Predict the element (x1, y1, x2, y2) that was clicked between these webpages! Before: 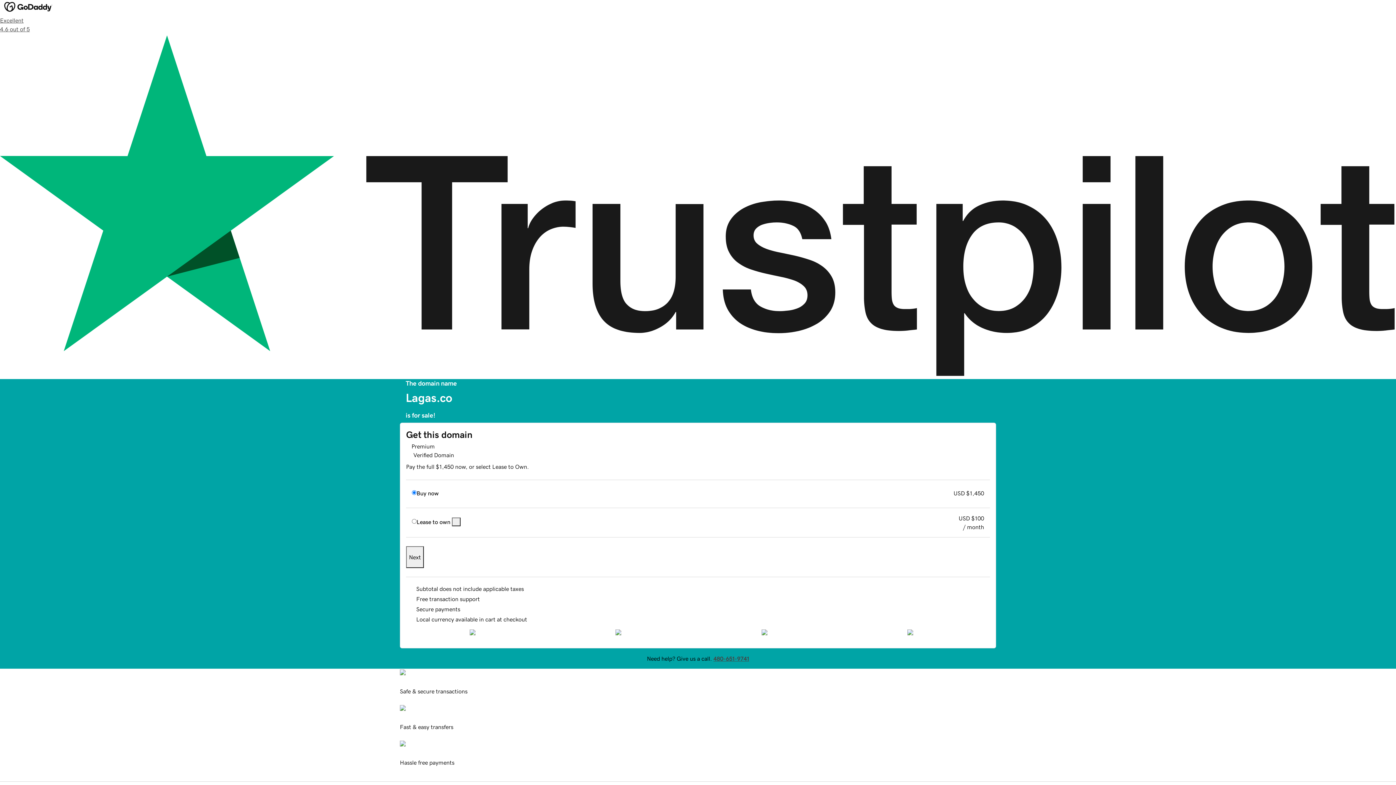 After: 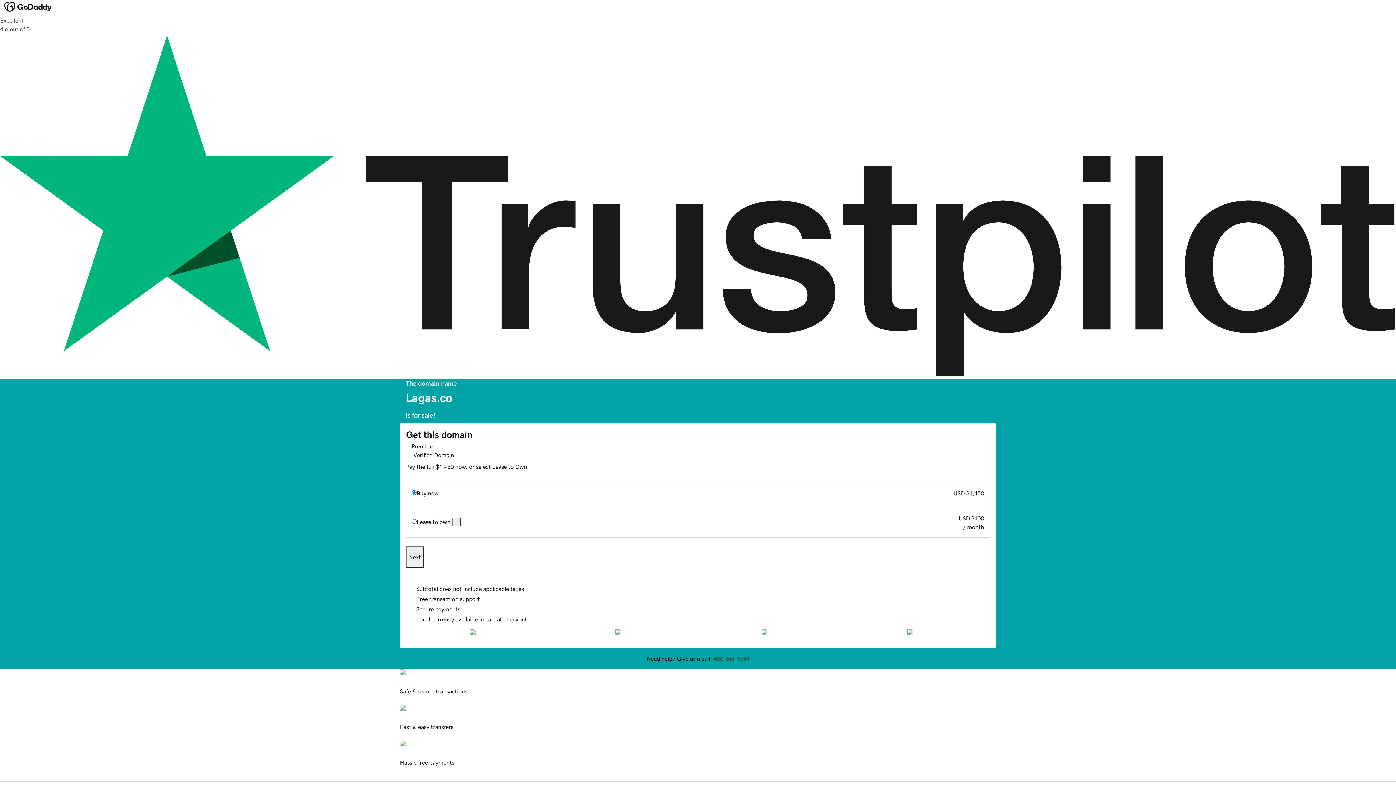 Action: bbox: (452, 517, 460, 526)